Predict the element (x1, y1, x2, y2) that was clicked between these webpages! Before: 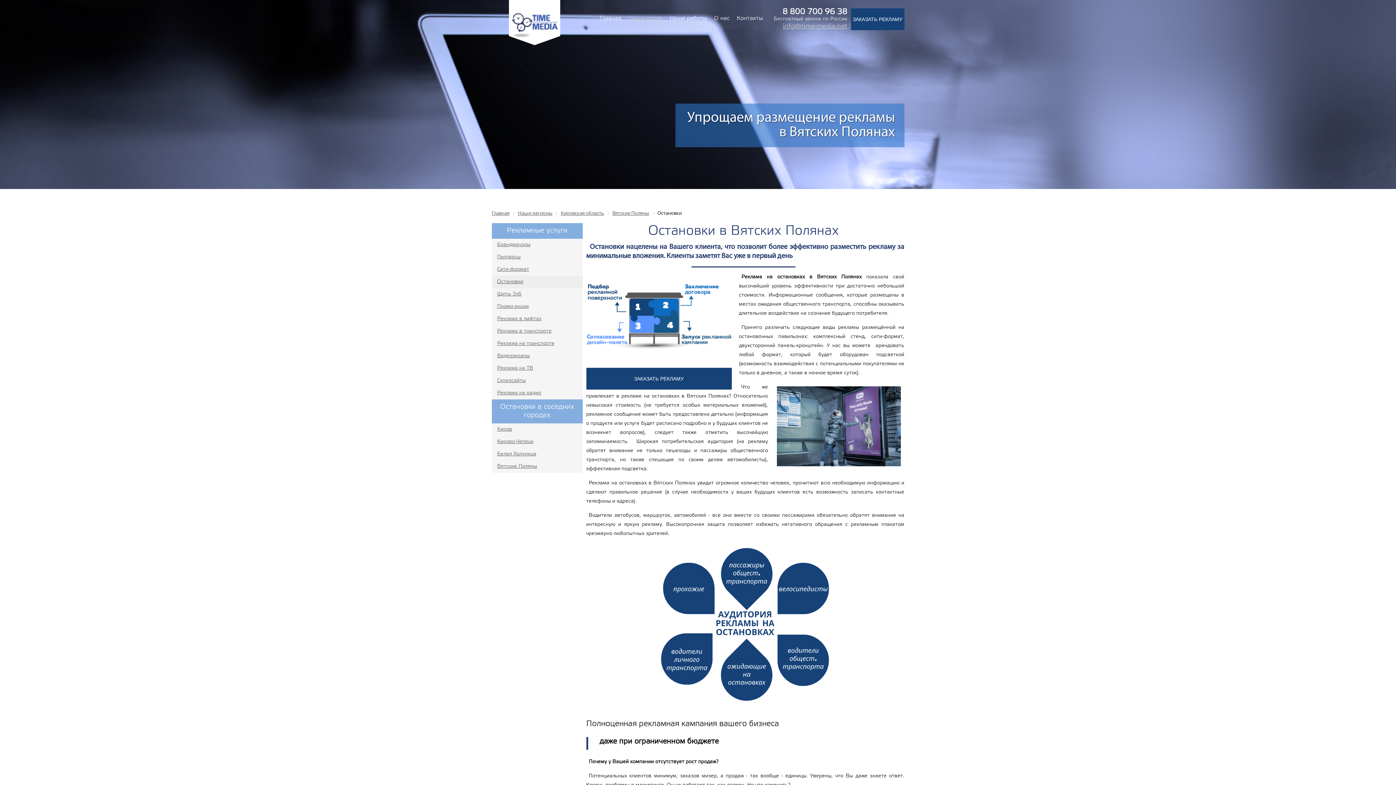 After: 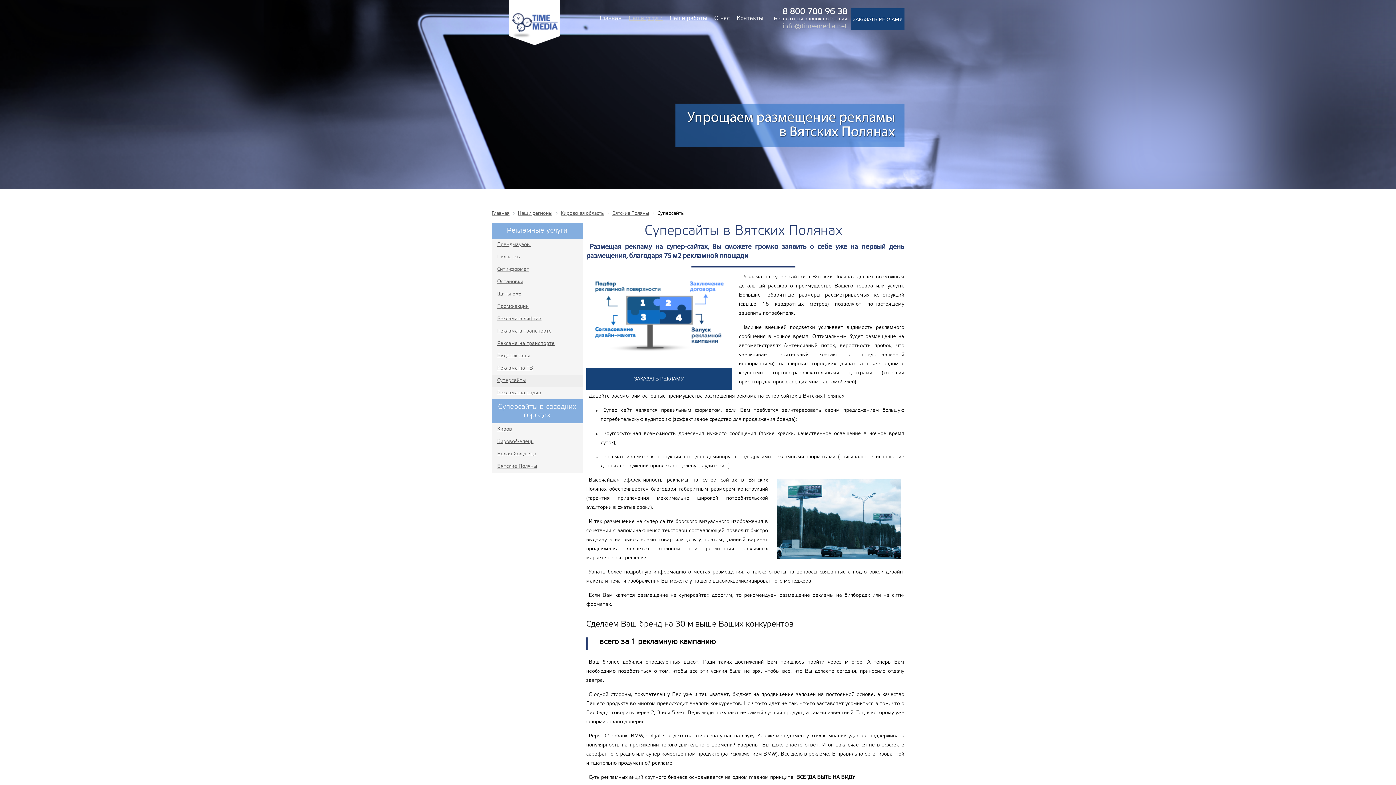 Action: bbox: (491, 374, 582, 387) label: Суперсайты